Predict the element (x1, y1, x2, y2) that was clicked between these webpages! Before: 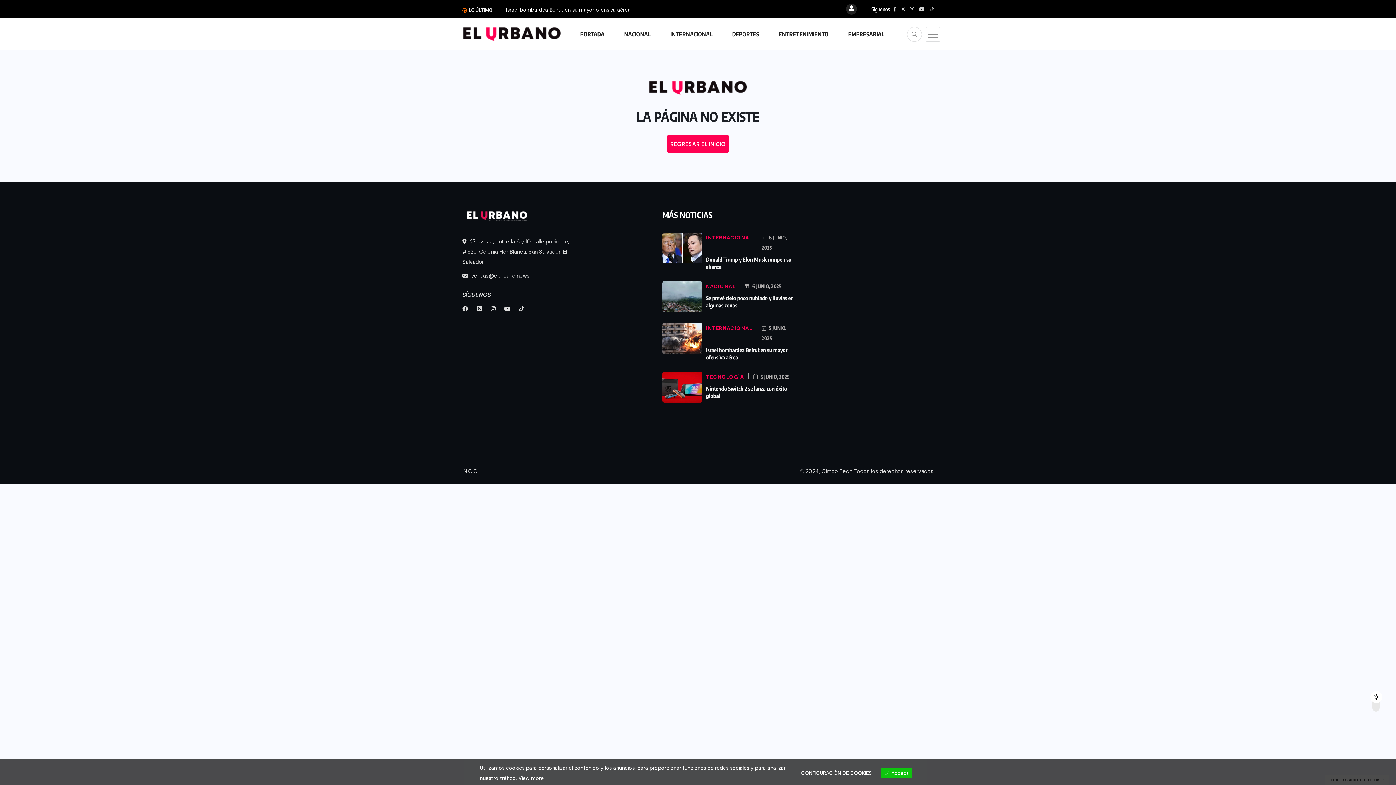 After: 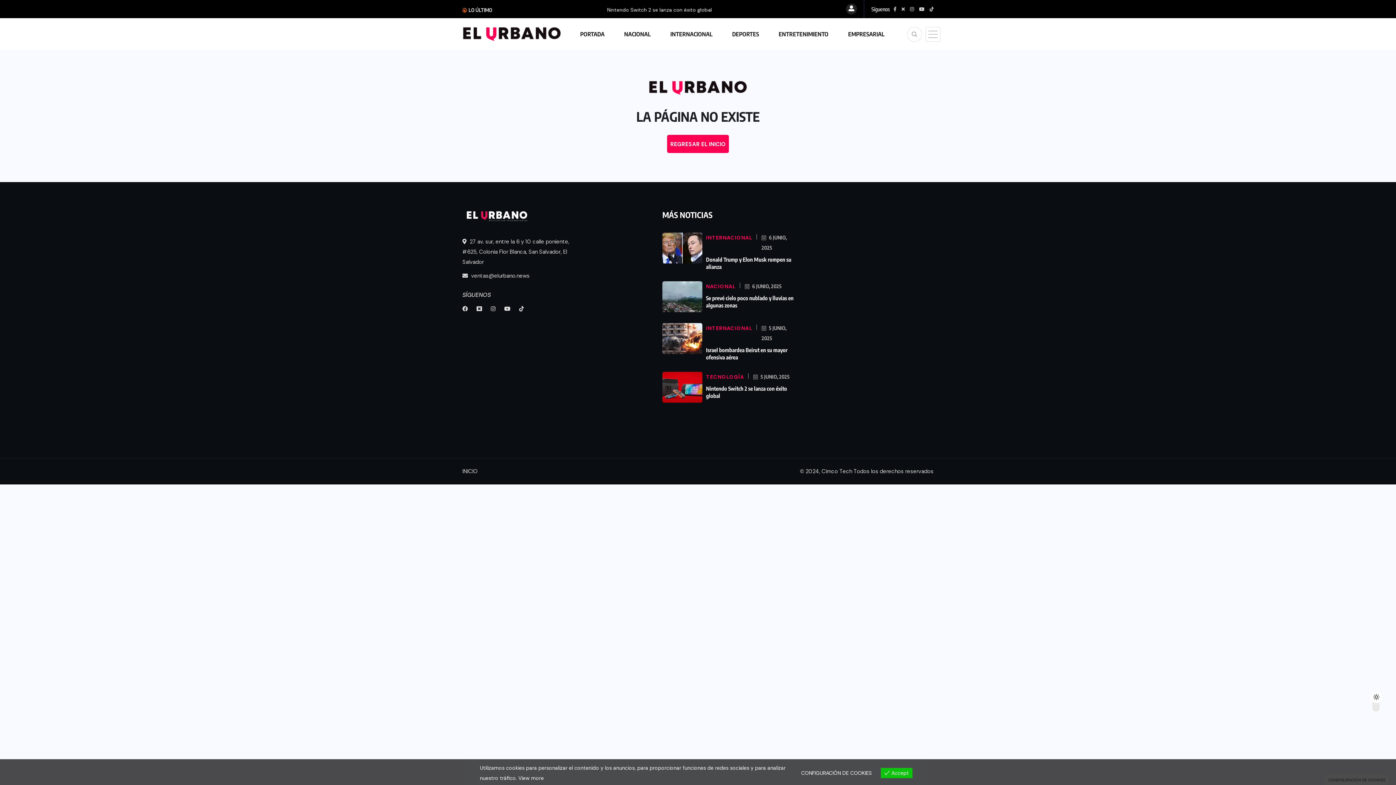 Action: bbox: (846, 3, 857, 14)